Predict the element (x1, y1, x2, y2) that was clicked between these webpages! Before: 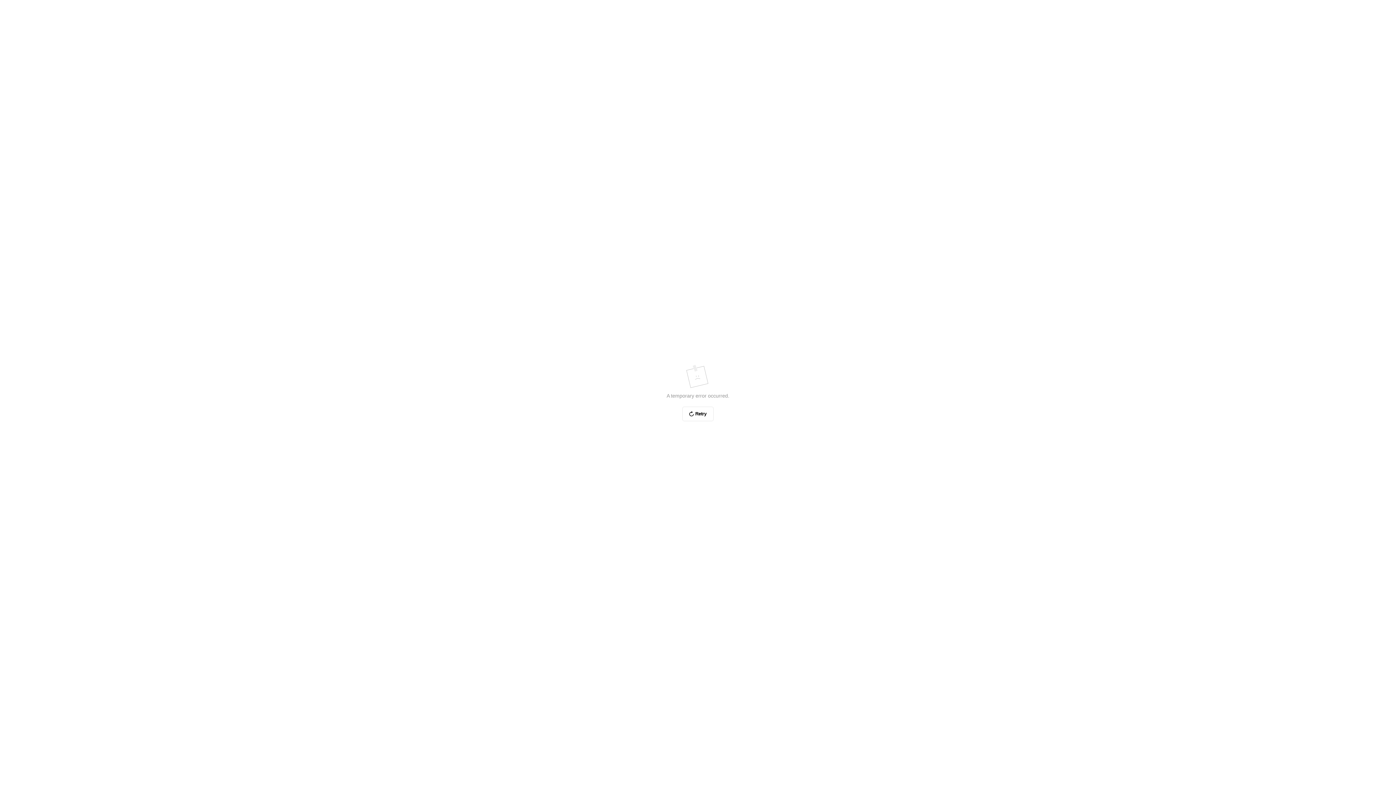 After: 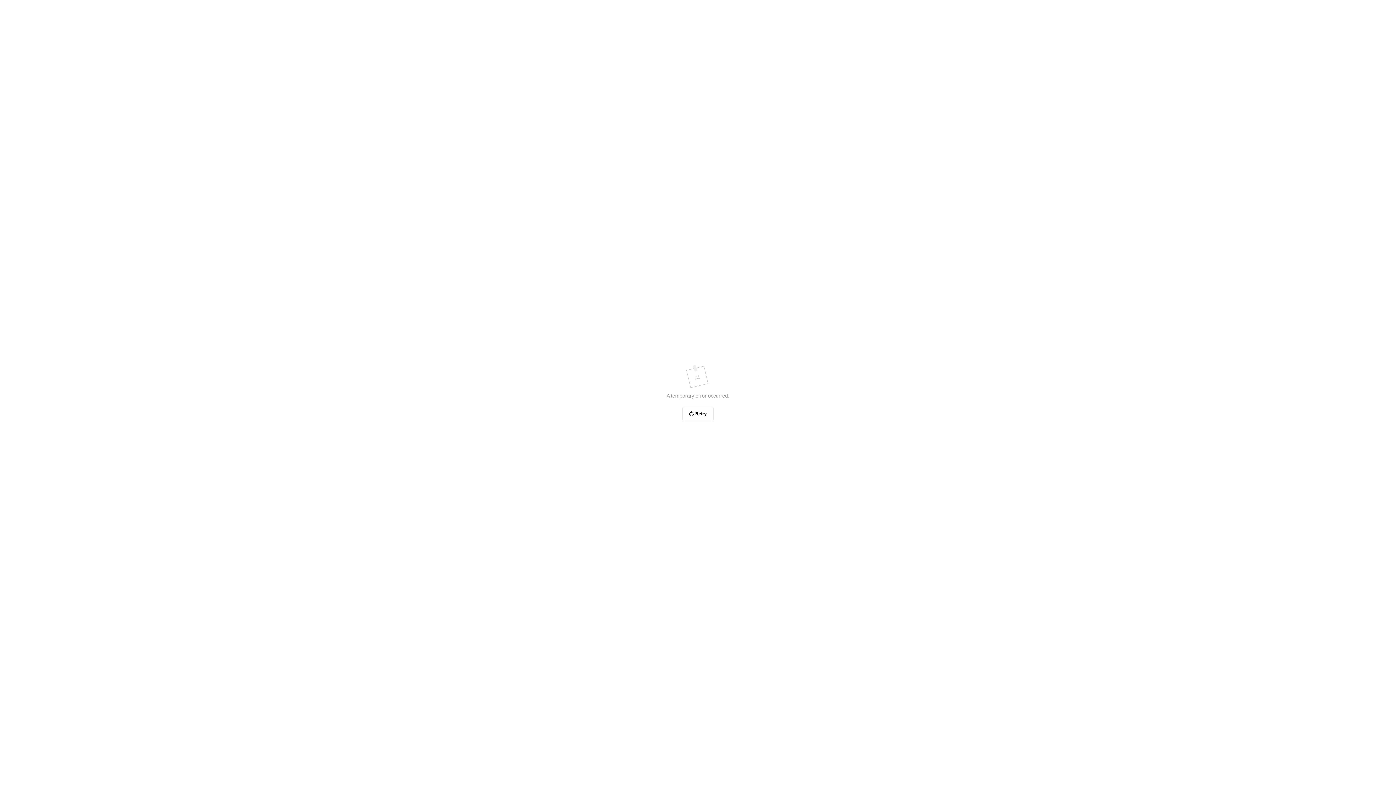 Action: bbox: (682, 406, 713, 421) label: Retry